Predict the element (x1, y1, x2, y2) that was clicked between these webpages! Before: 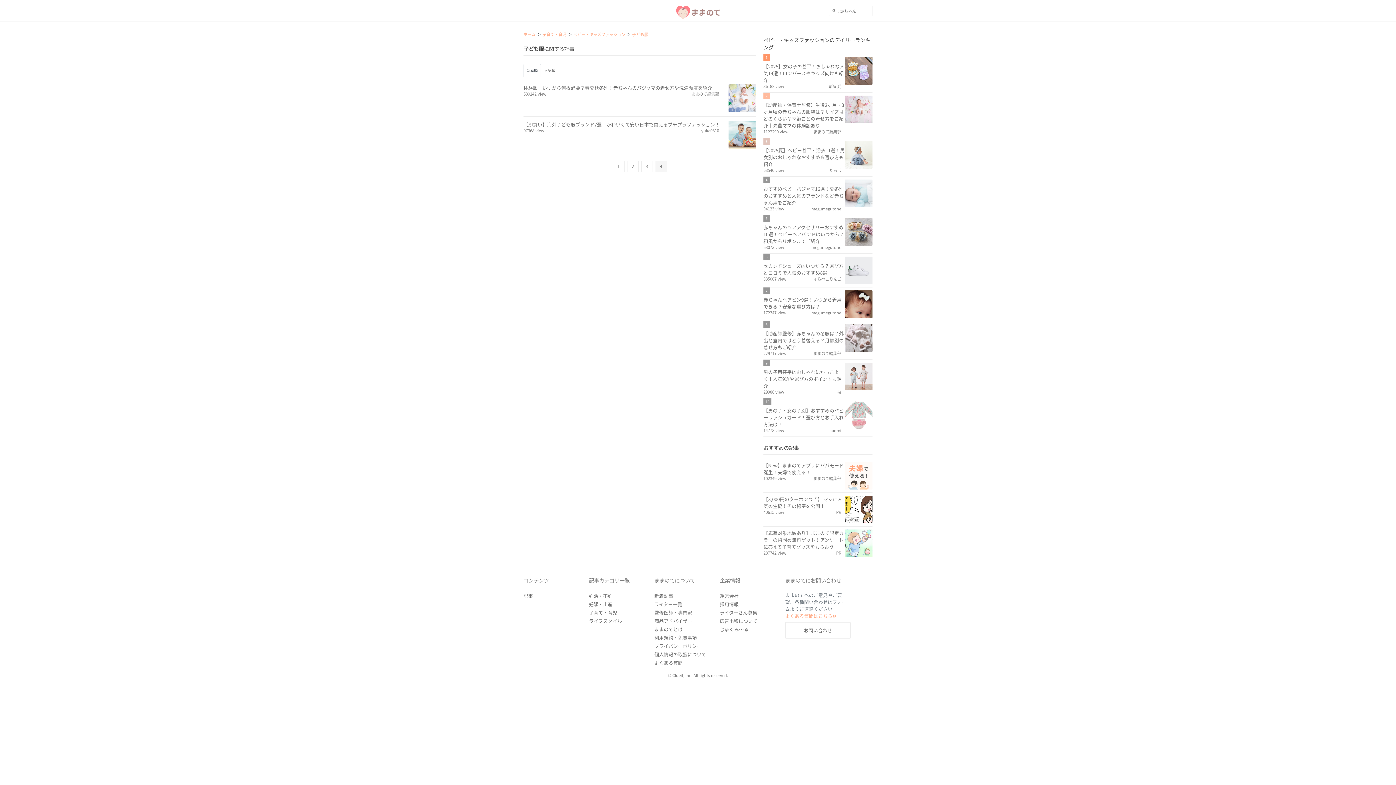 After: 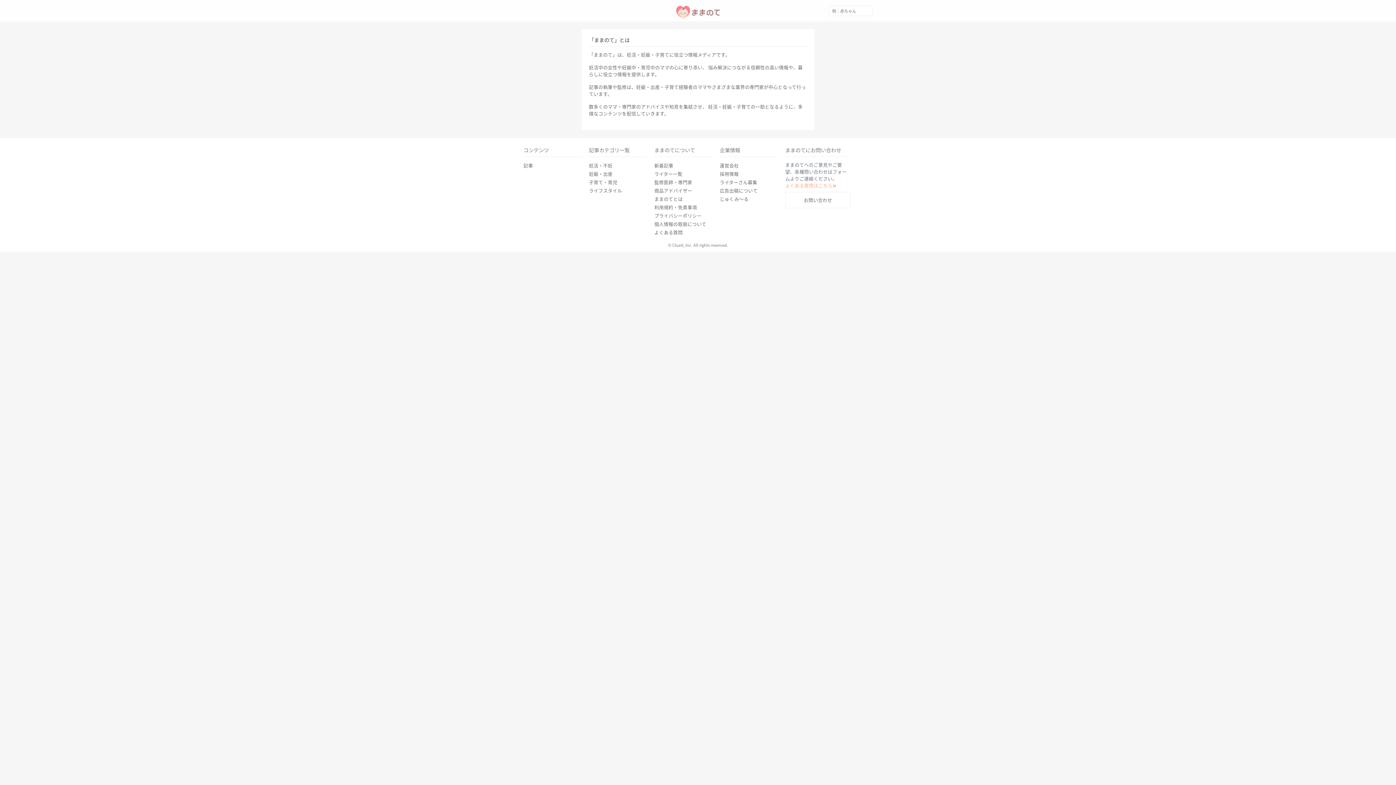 Action: label: ままのてとは bbox: (654, 626, 682, 633)